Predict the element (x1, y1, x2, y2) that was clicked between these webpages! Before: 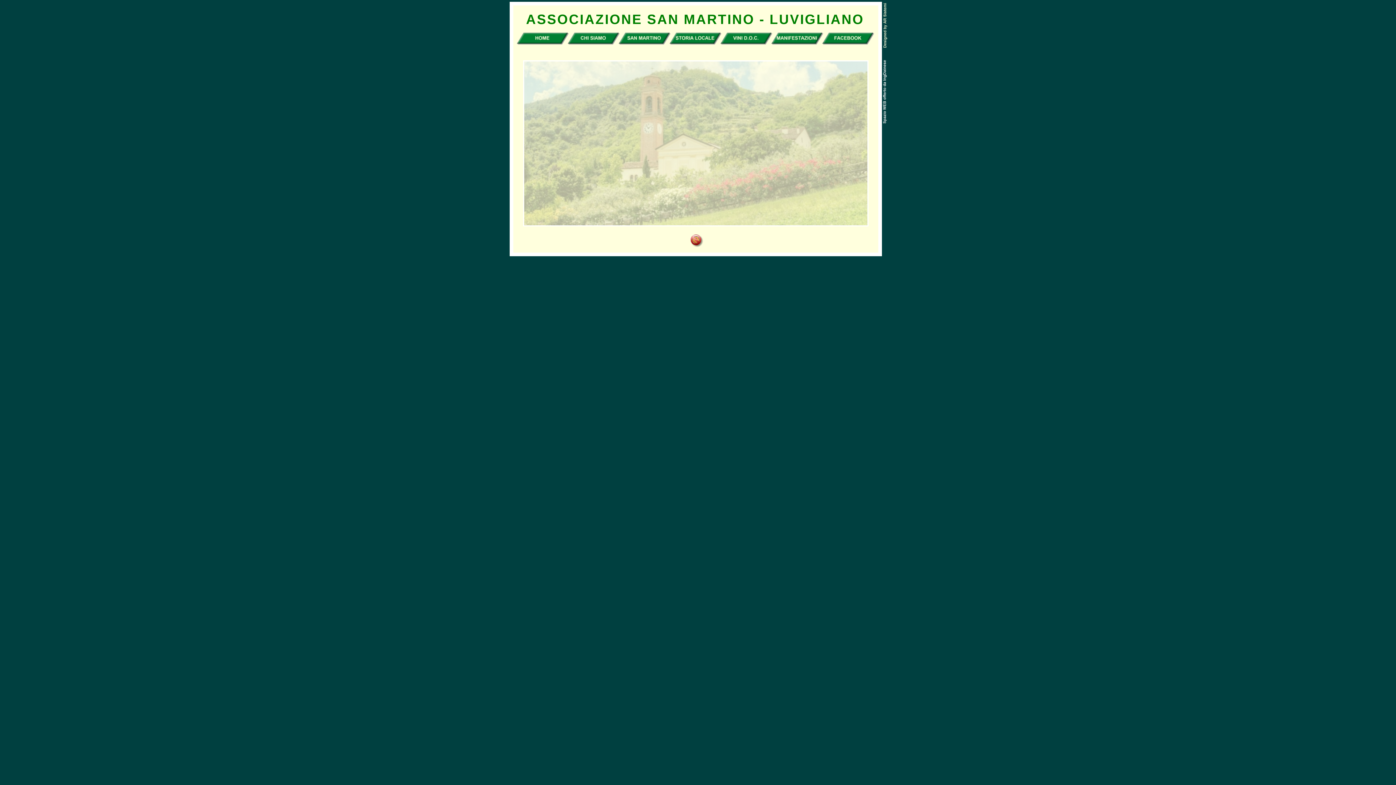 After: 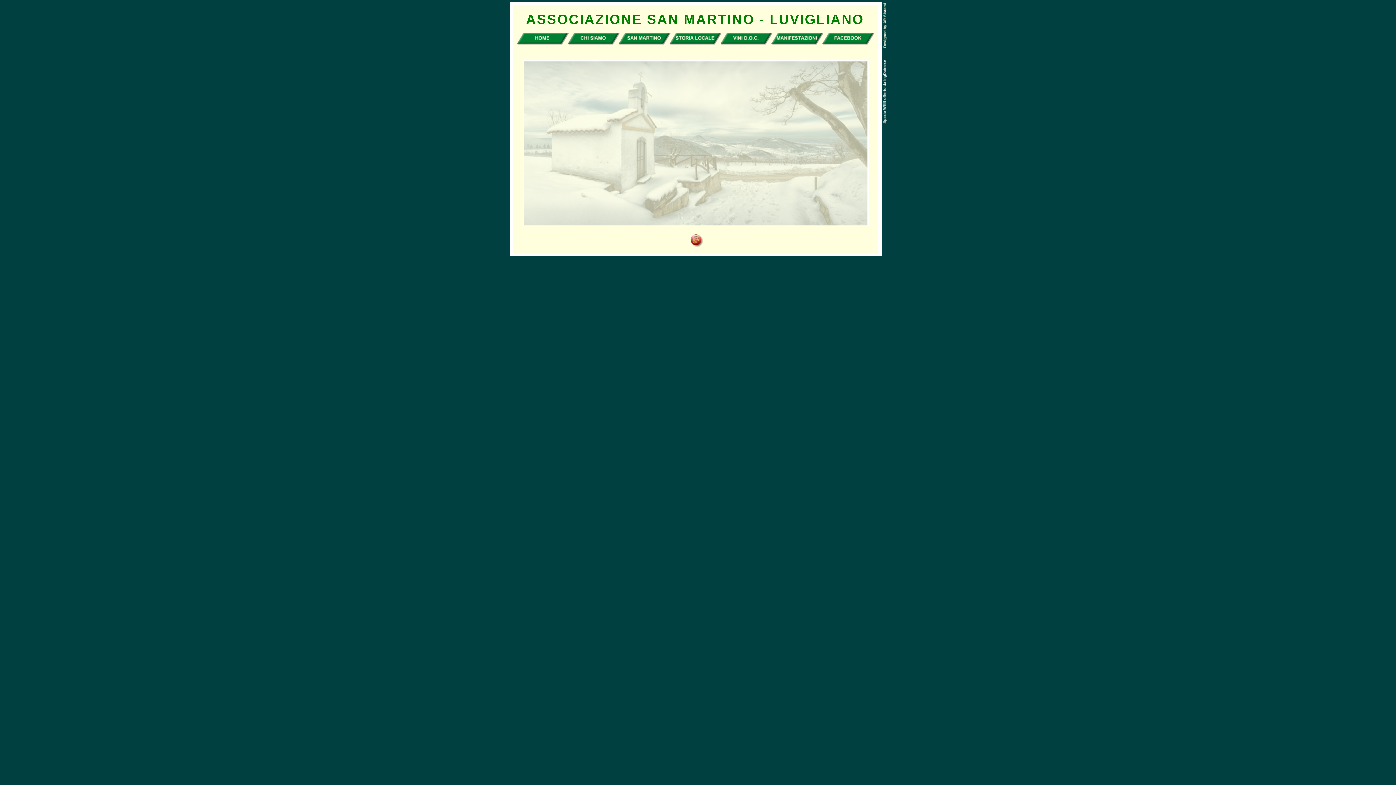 Action: bbox: (882, 124, 887, 130)